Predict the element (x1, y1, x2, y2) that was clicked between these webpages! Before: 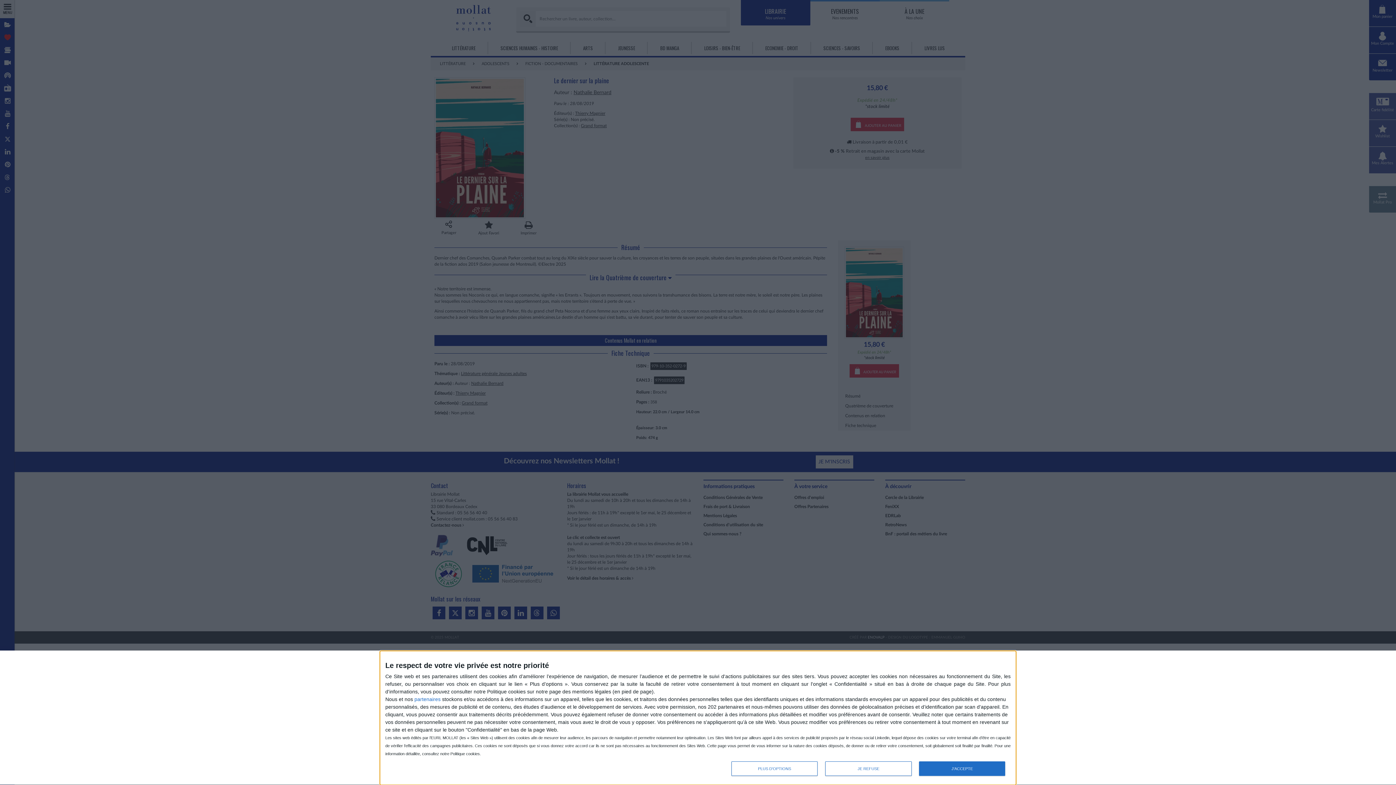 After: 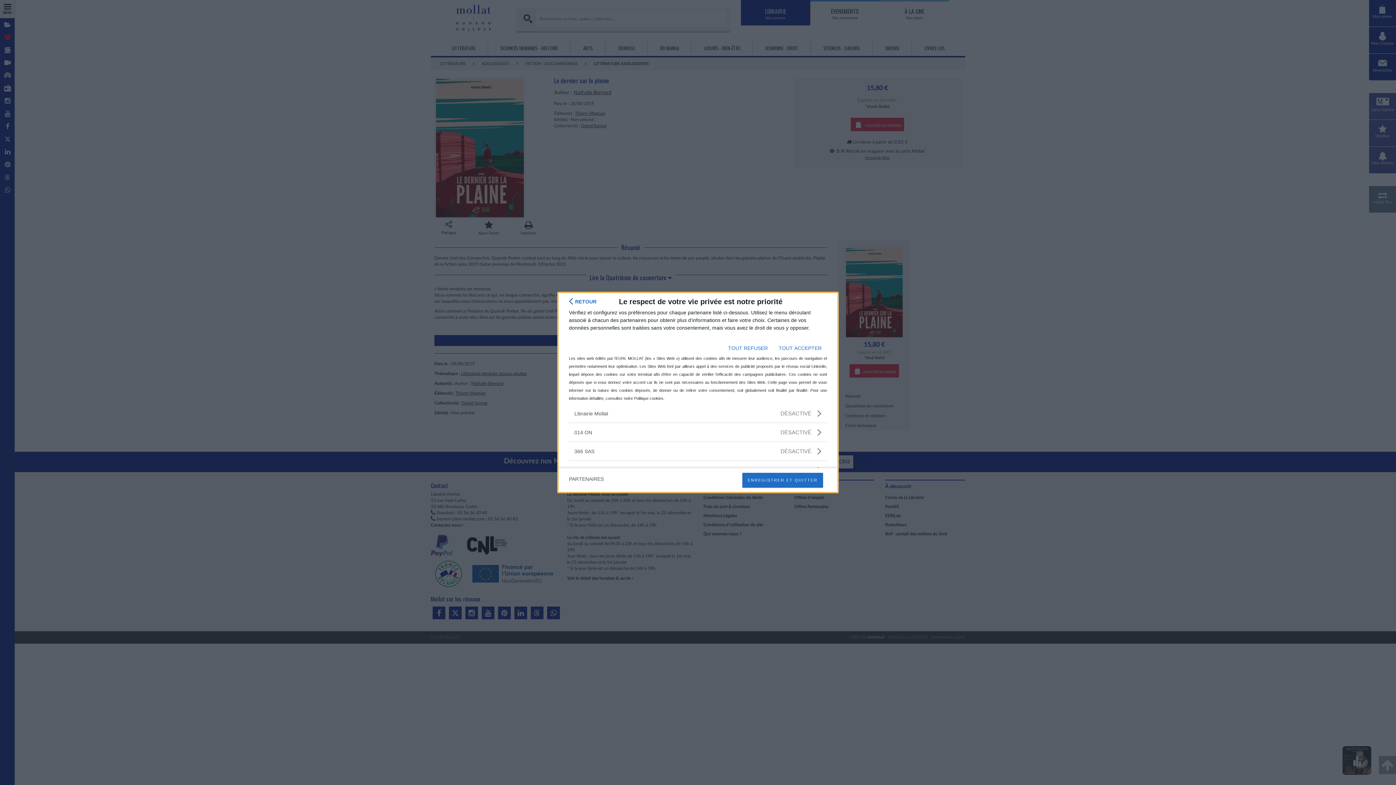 Action: label: partenaires bbox: (414, 696, 440, 702)